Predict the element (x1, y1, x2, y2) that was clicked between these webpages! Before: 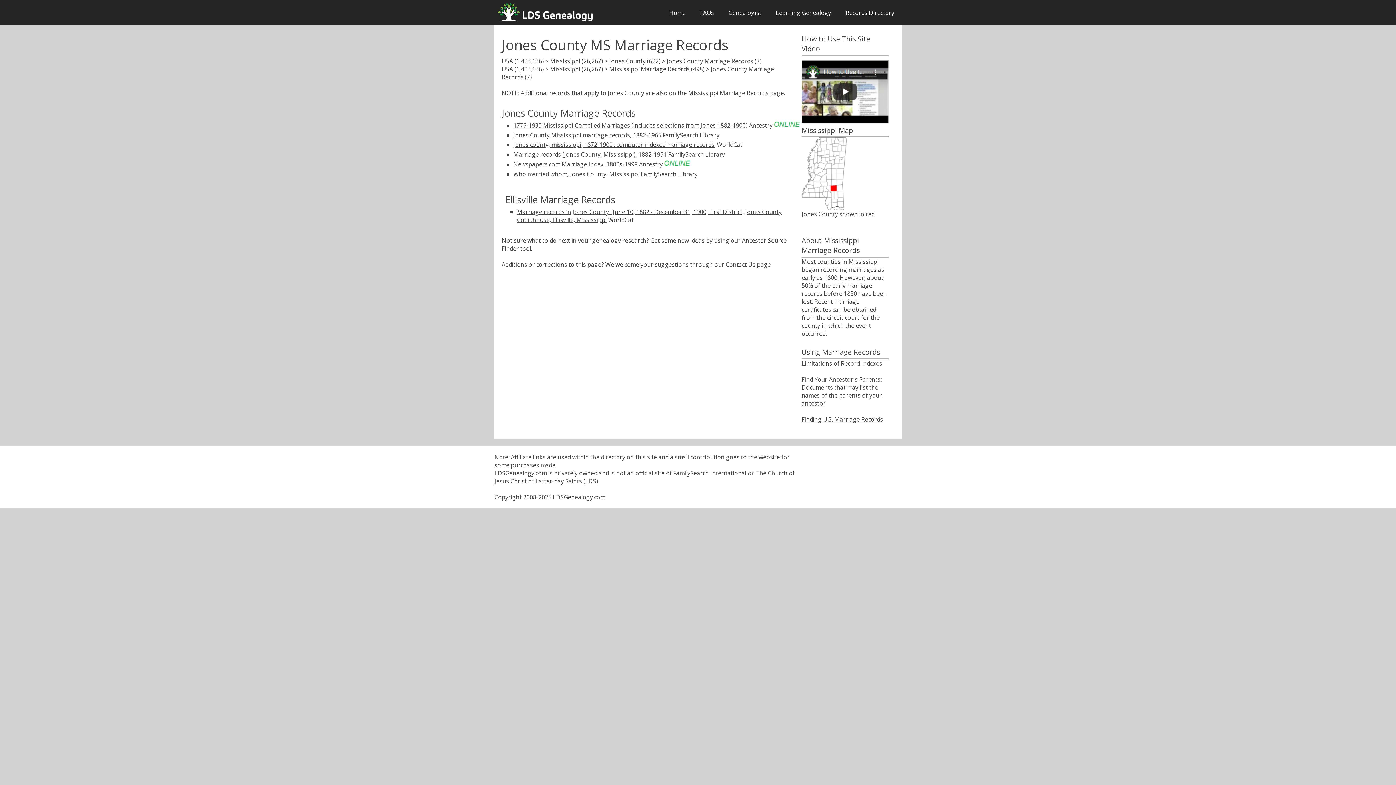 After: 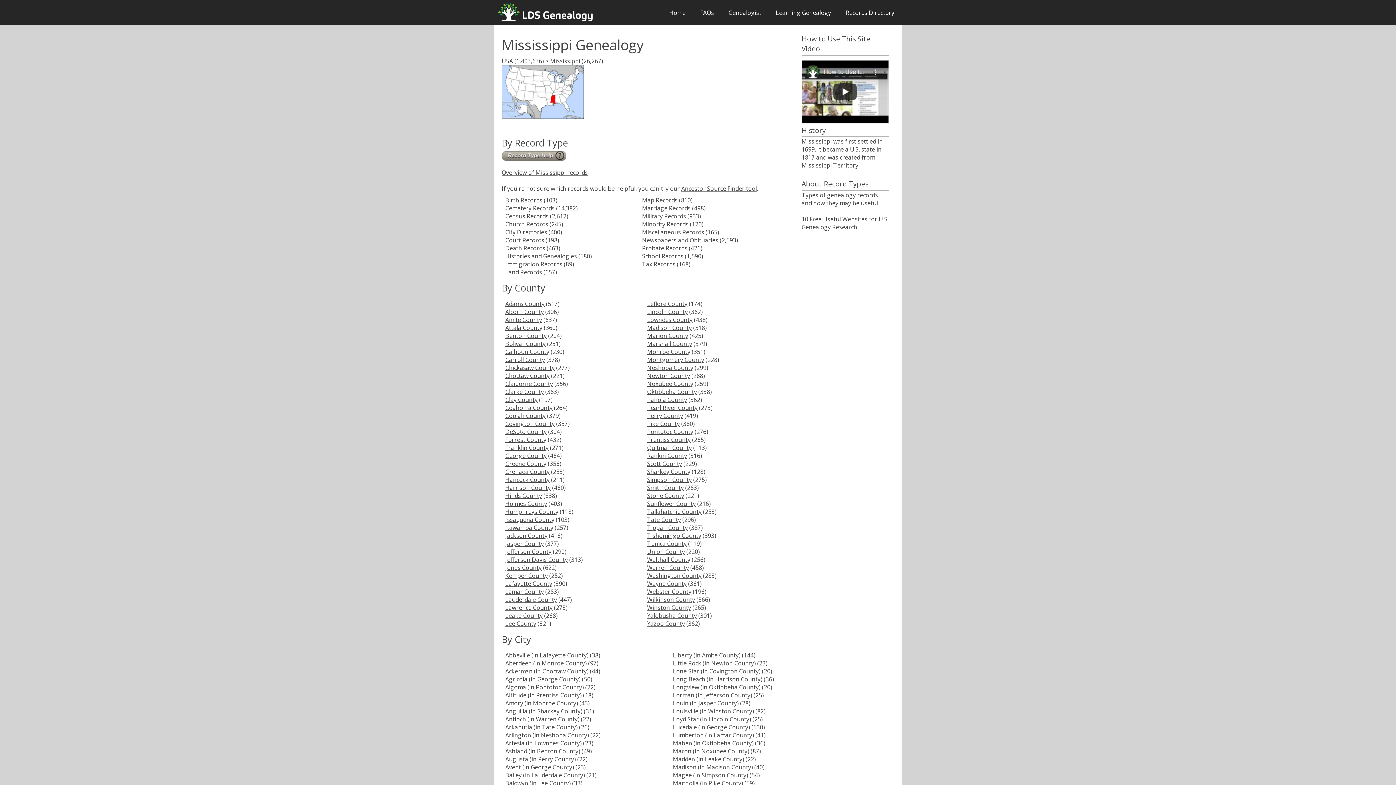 Action: bbox: (550, 56, 580, 64) label: Mississippi